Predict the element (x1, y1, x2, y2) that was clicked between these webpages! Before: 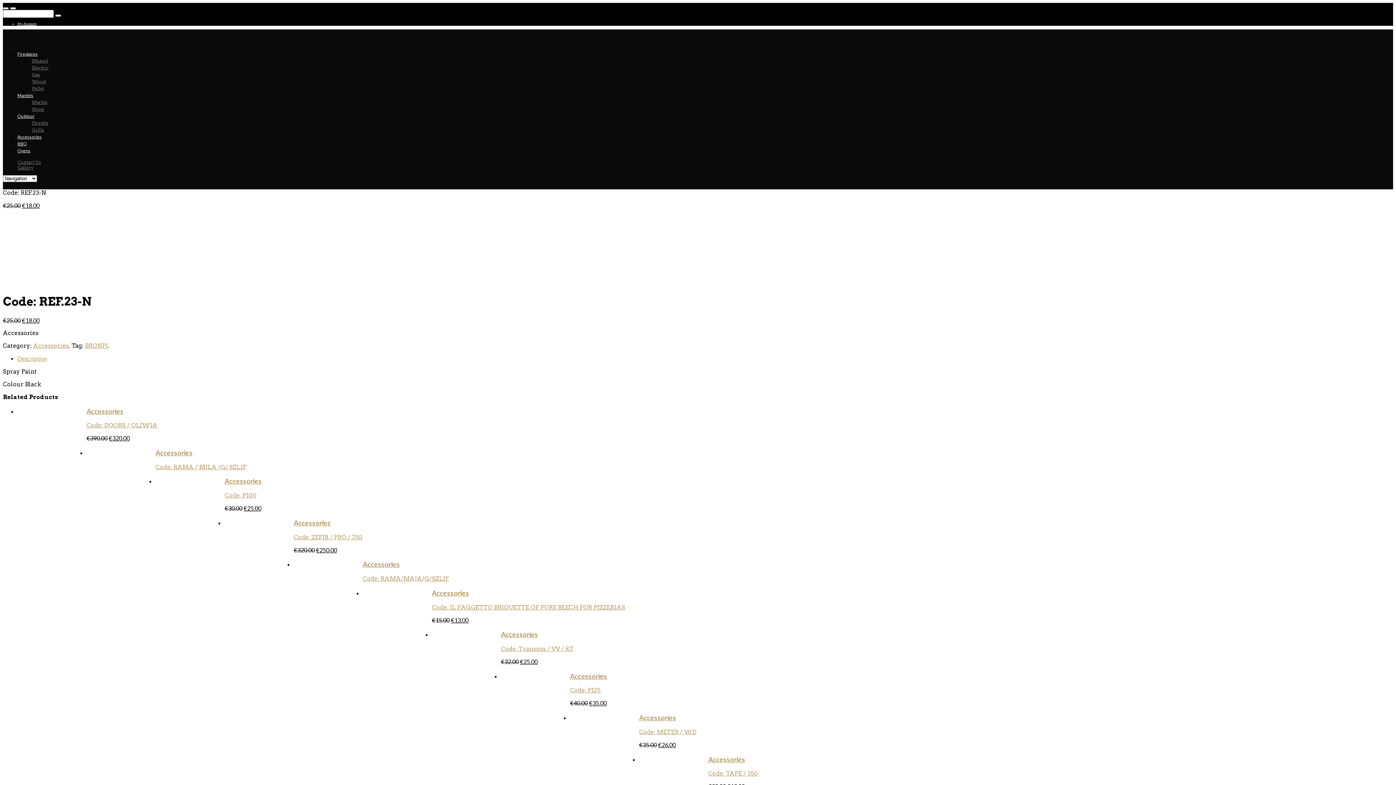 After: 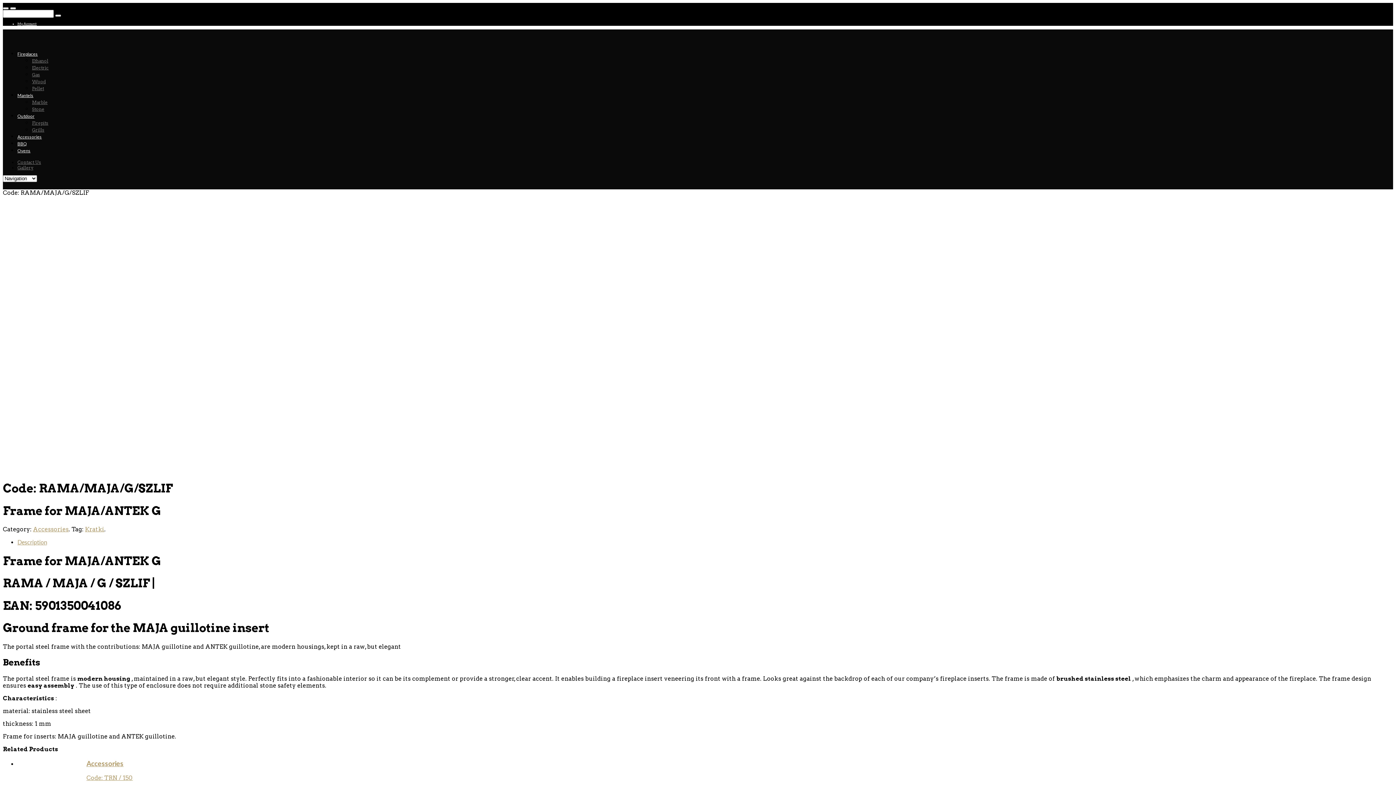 Action: bbox: (293, 560, 362, 737)